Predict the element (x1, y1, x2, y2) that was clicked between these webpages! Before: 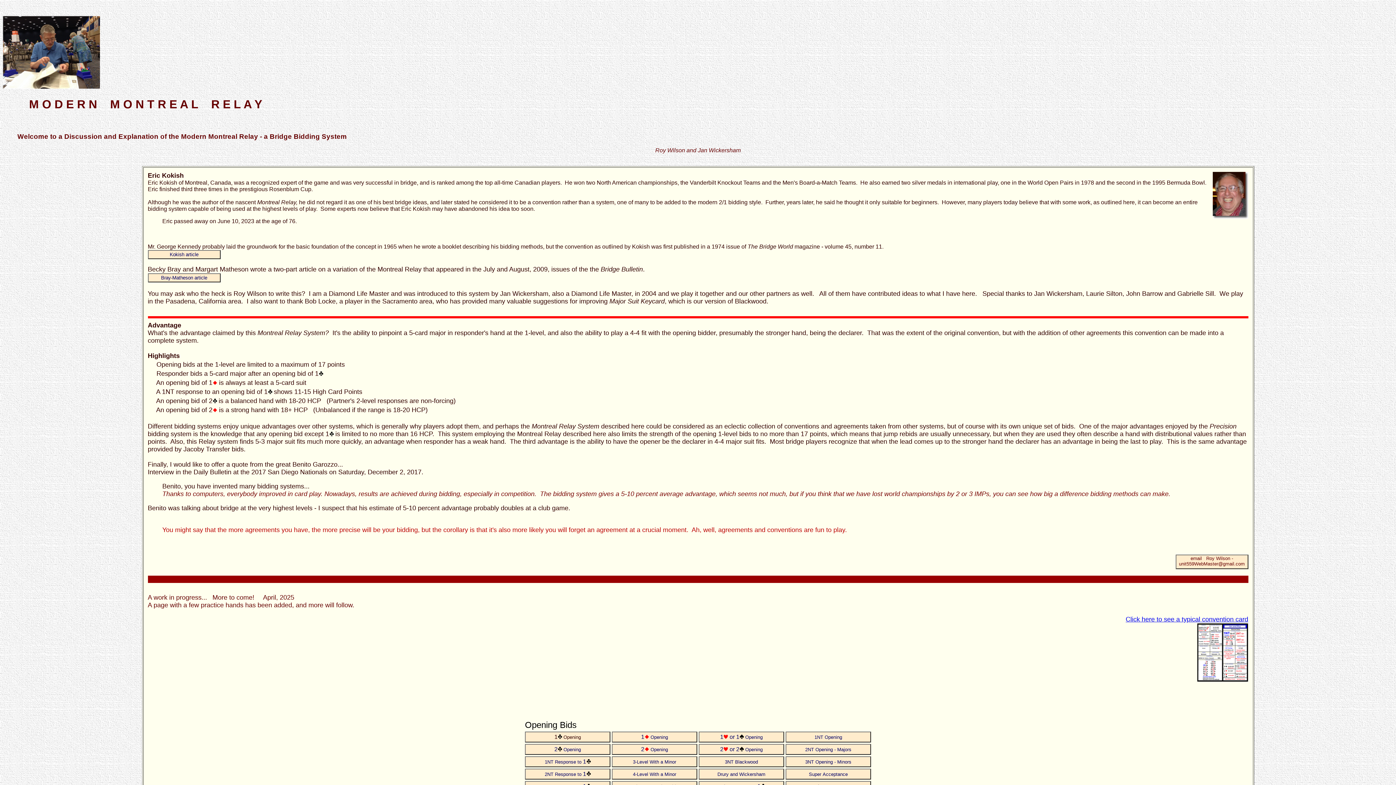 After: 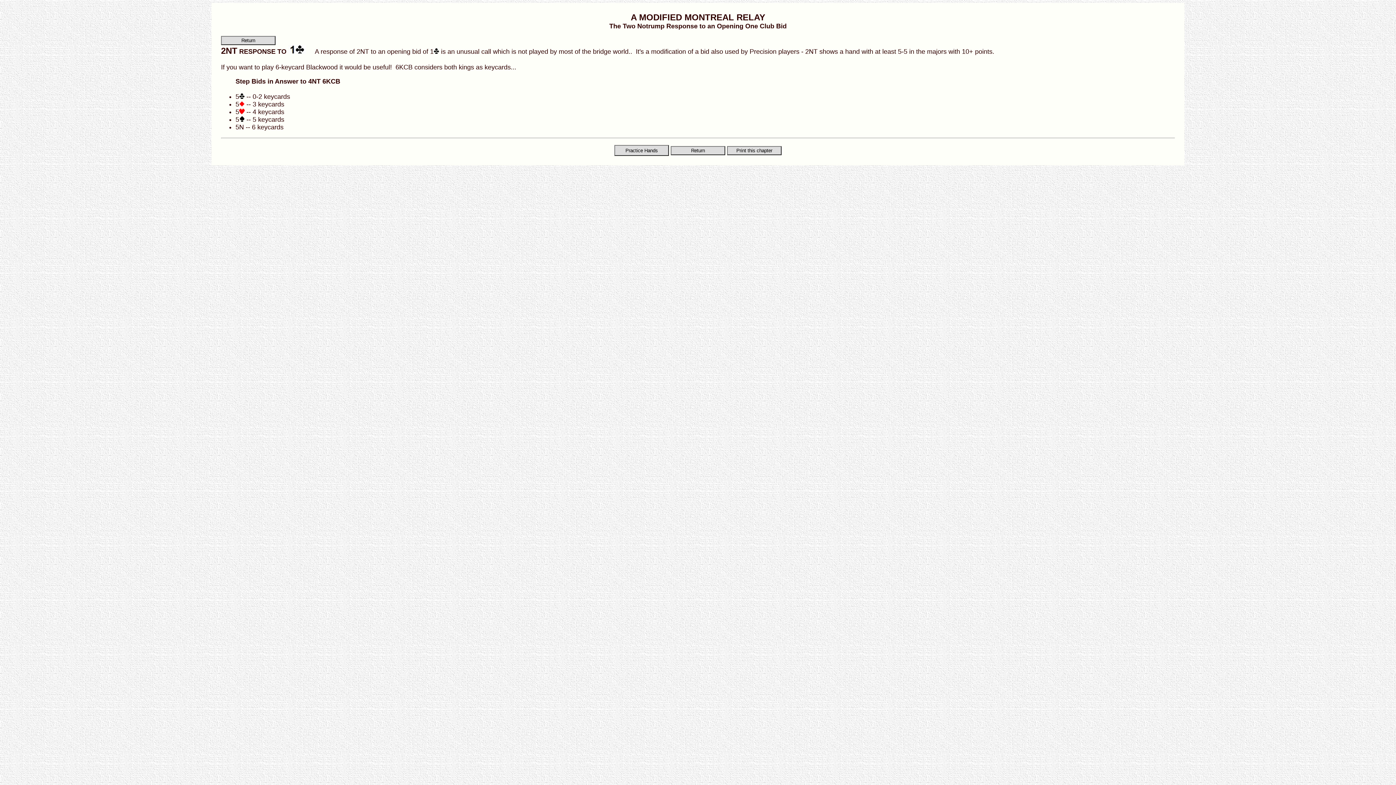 Action: label: 2NT Response to 1 bbox: (525, 769, 610, 780)